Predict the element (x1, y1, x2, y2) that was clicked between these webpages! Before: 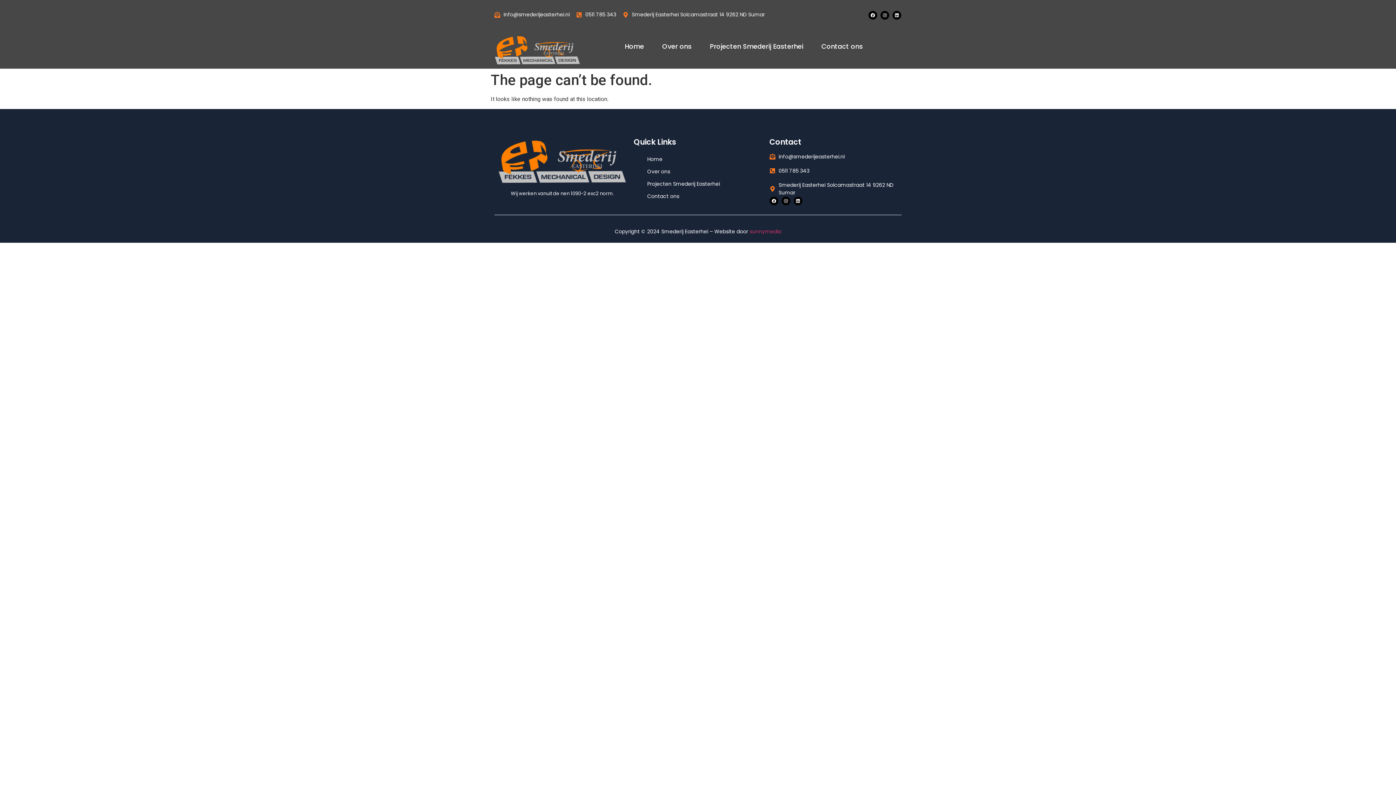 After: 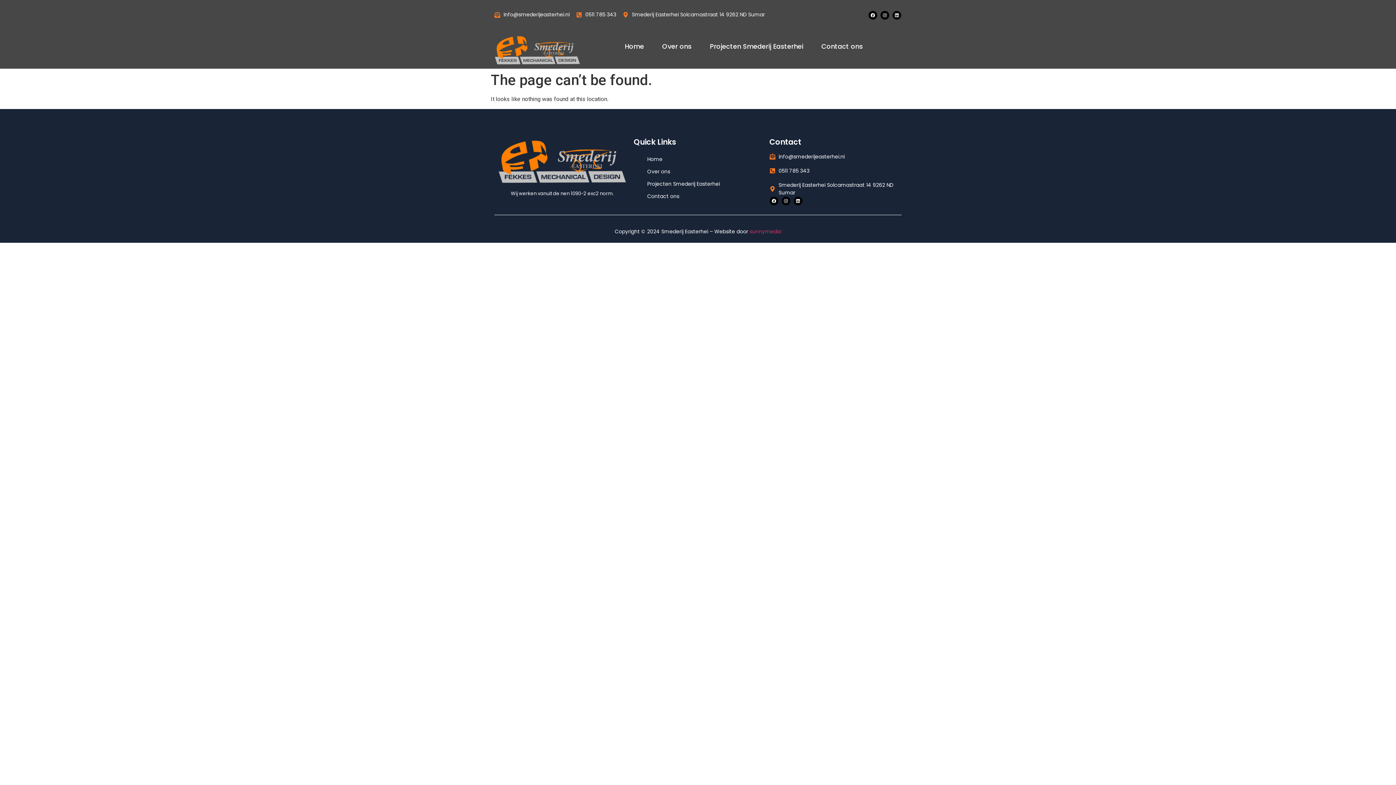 Action: label: Linkedin bbox: (892, 10, 901, 19)